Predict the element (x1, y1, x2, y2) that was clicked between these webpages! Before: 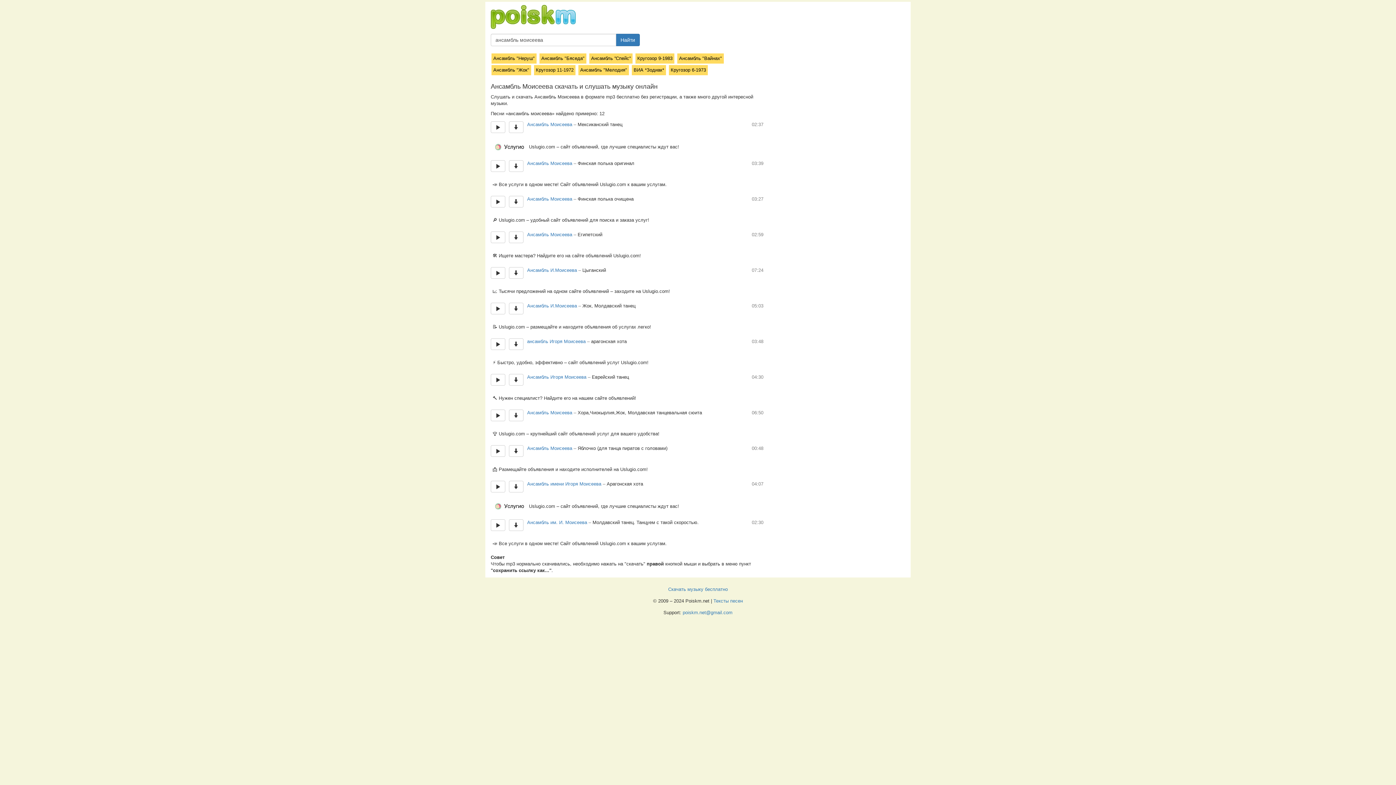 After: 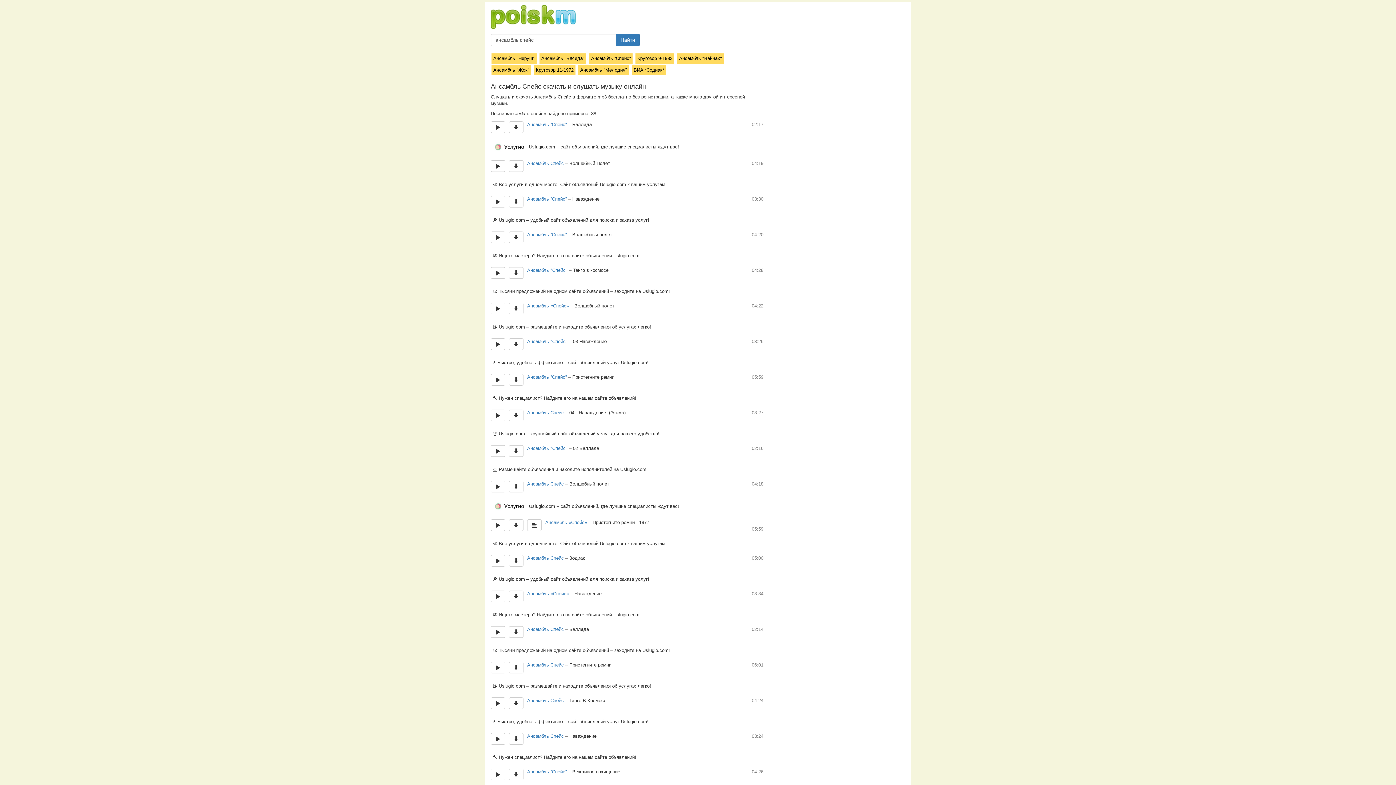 Action: bbox: (589, 53, 632, 63) label: Ансамбль ''Спейс''